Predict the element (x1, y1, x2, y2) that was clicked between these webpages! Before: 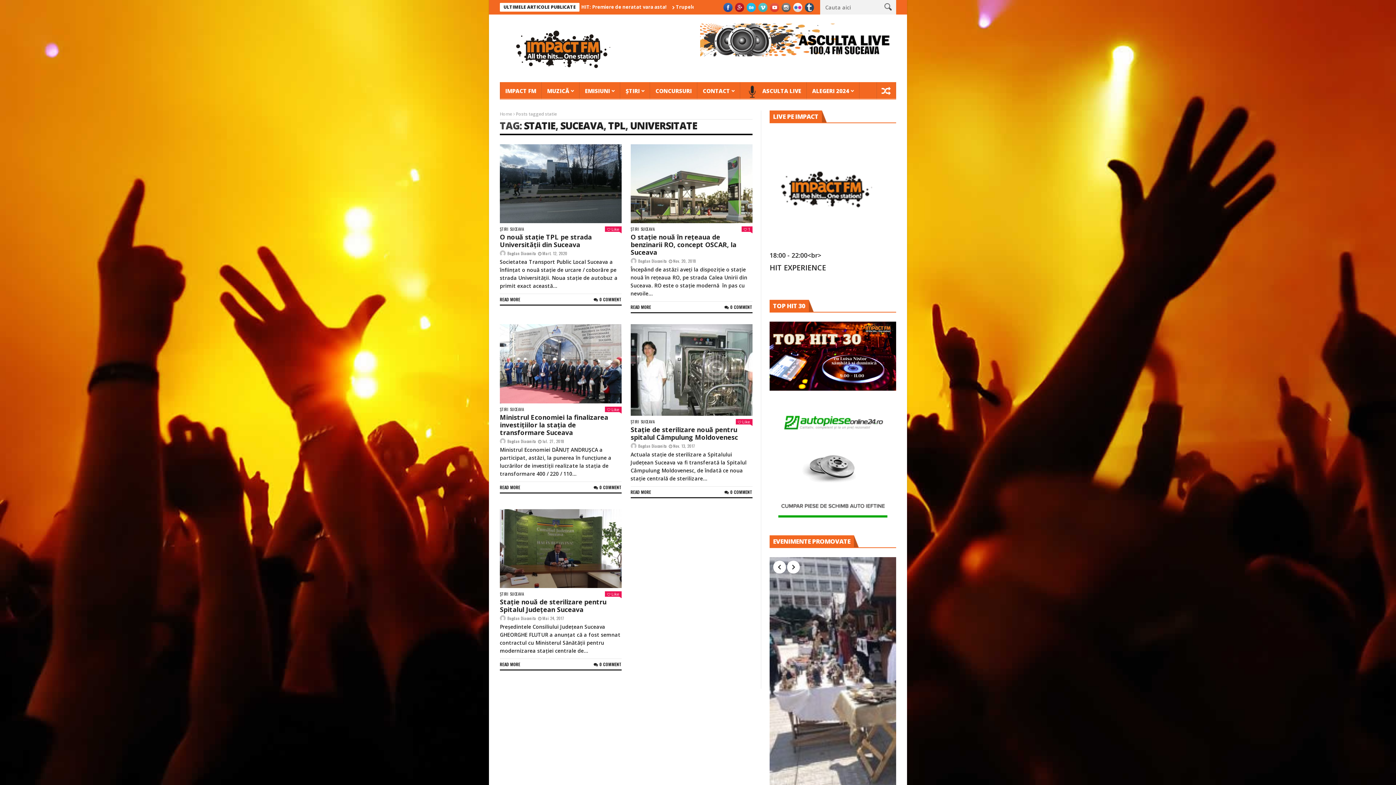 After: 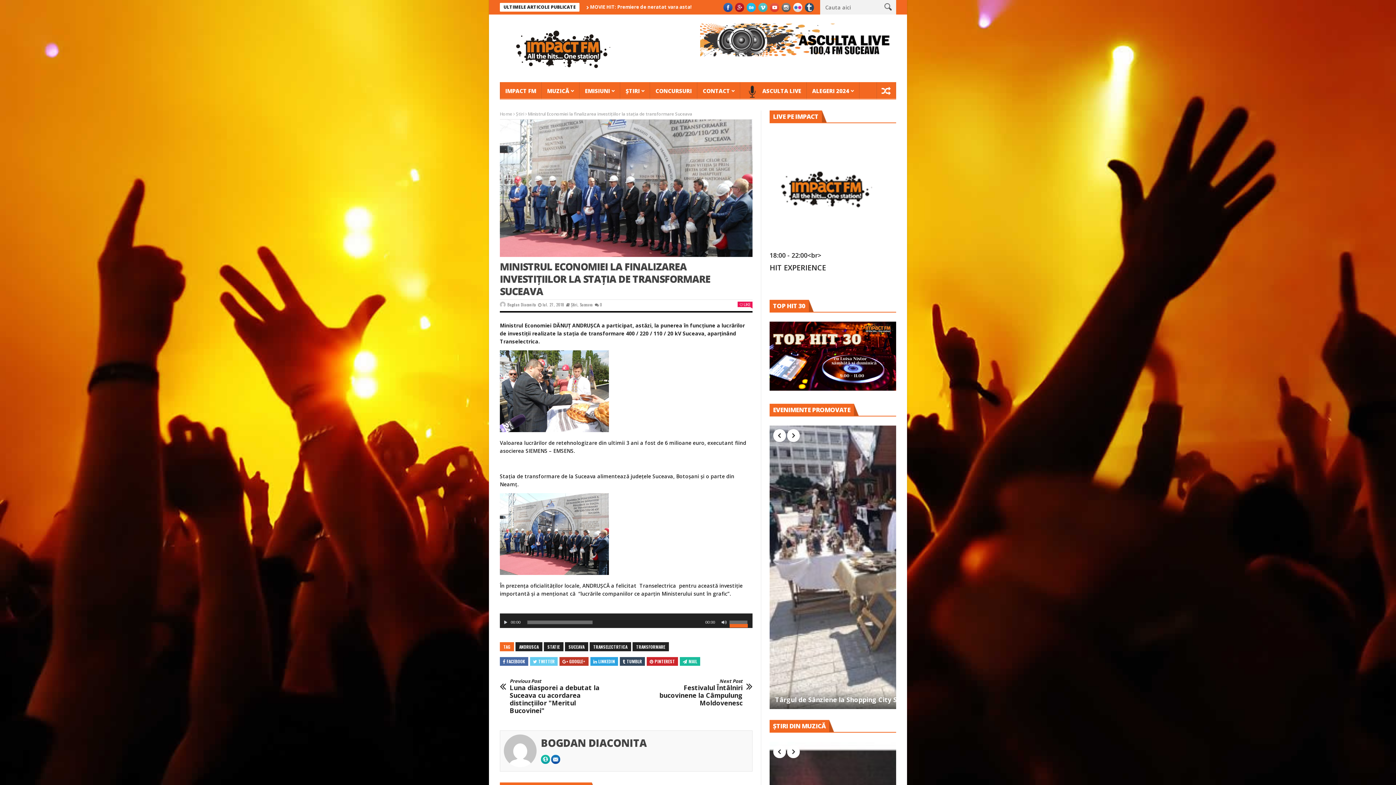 Action: bbox: (500, 413, 608, 437) label: Ministrul Economiei la finalizarea investițiilor la stația de transformare Suceava